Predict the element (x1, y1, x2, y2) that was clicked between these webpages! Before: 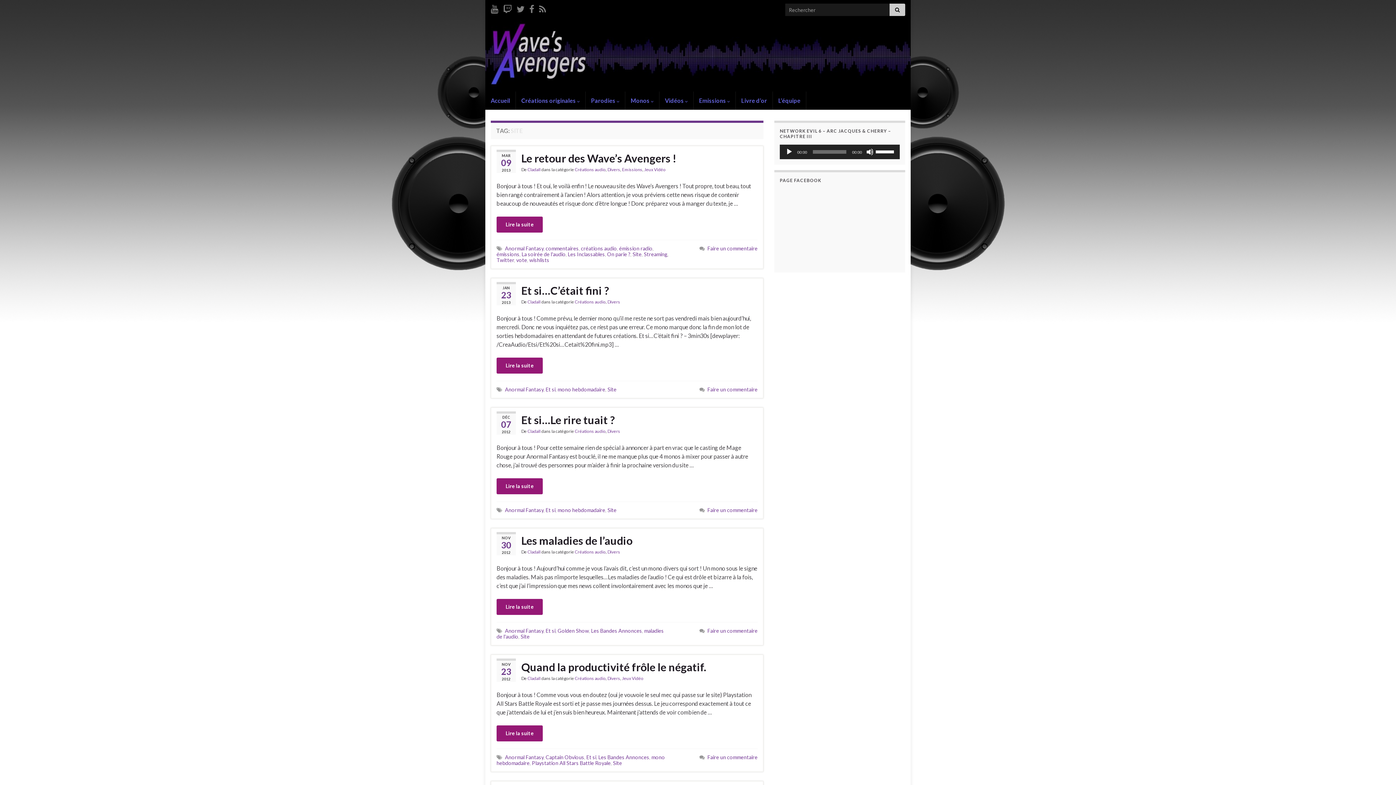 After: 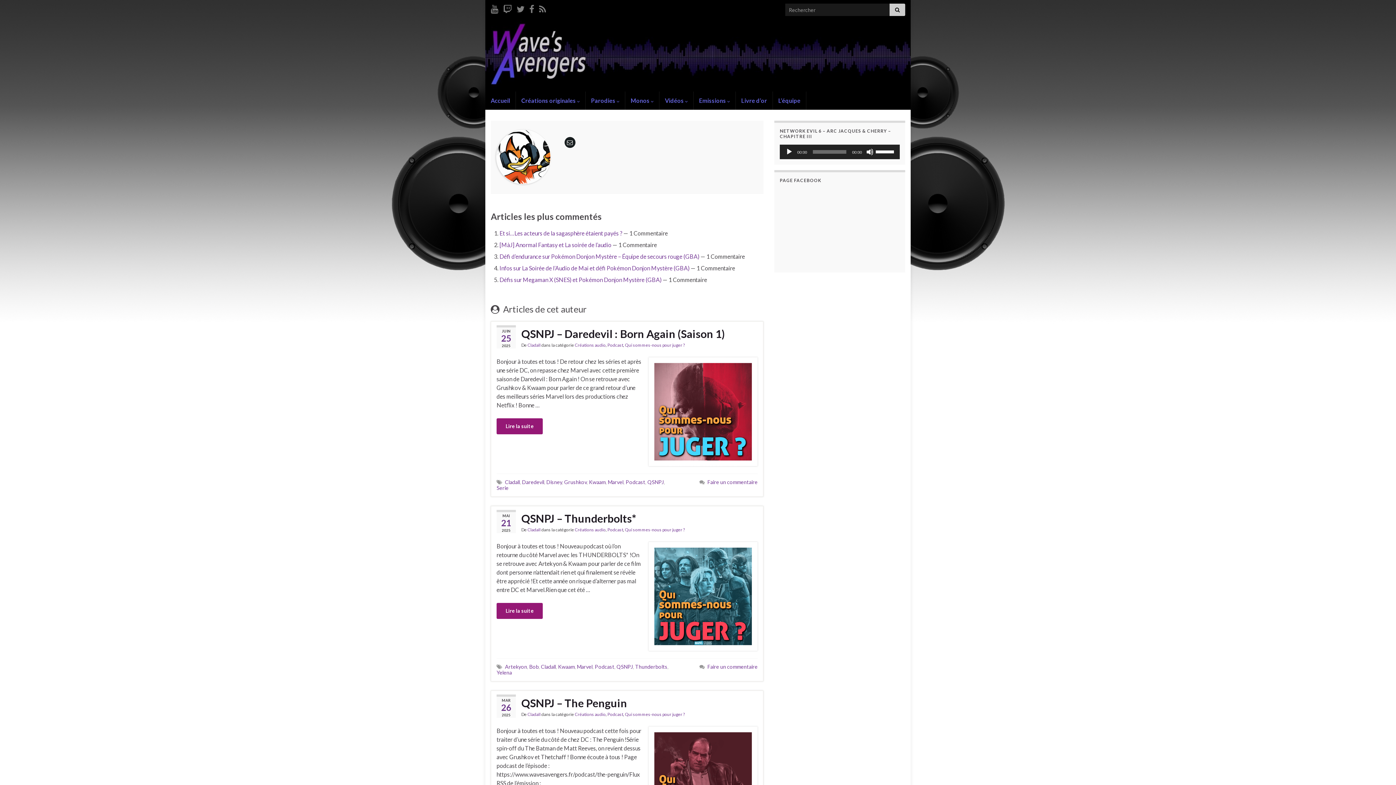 Action: bbox: (527, 676, 540, 681) label: Cladall